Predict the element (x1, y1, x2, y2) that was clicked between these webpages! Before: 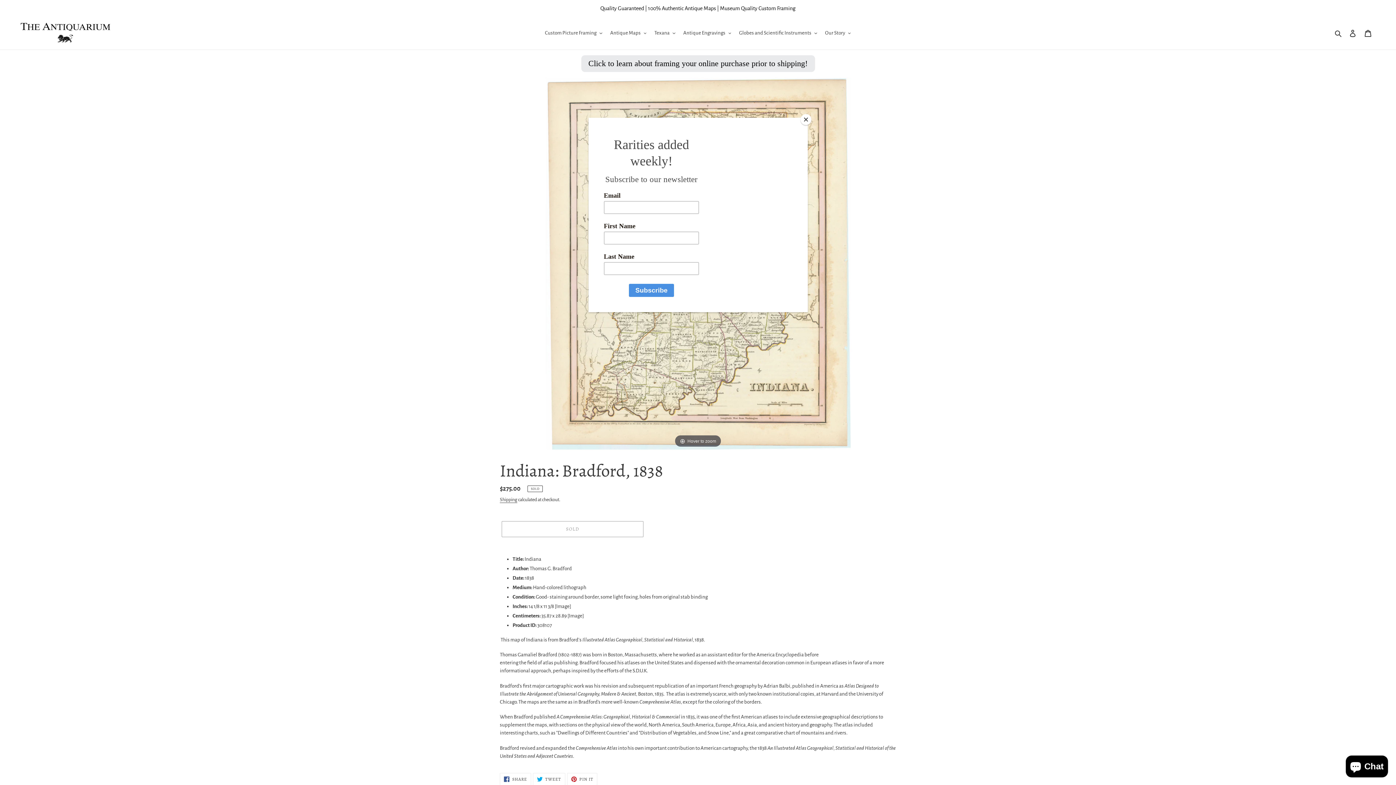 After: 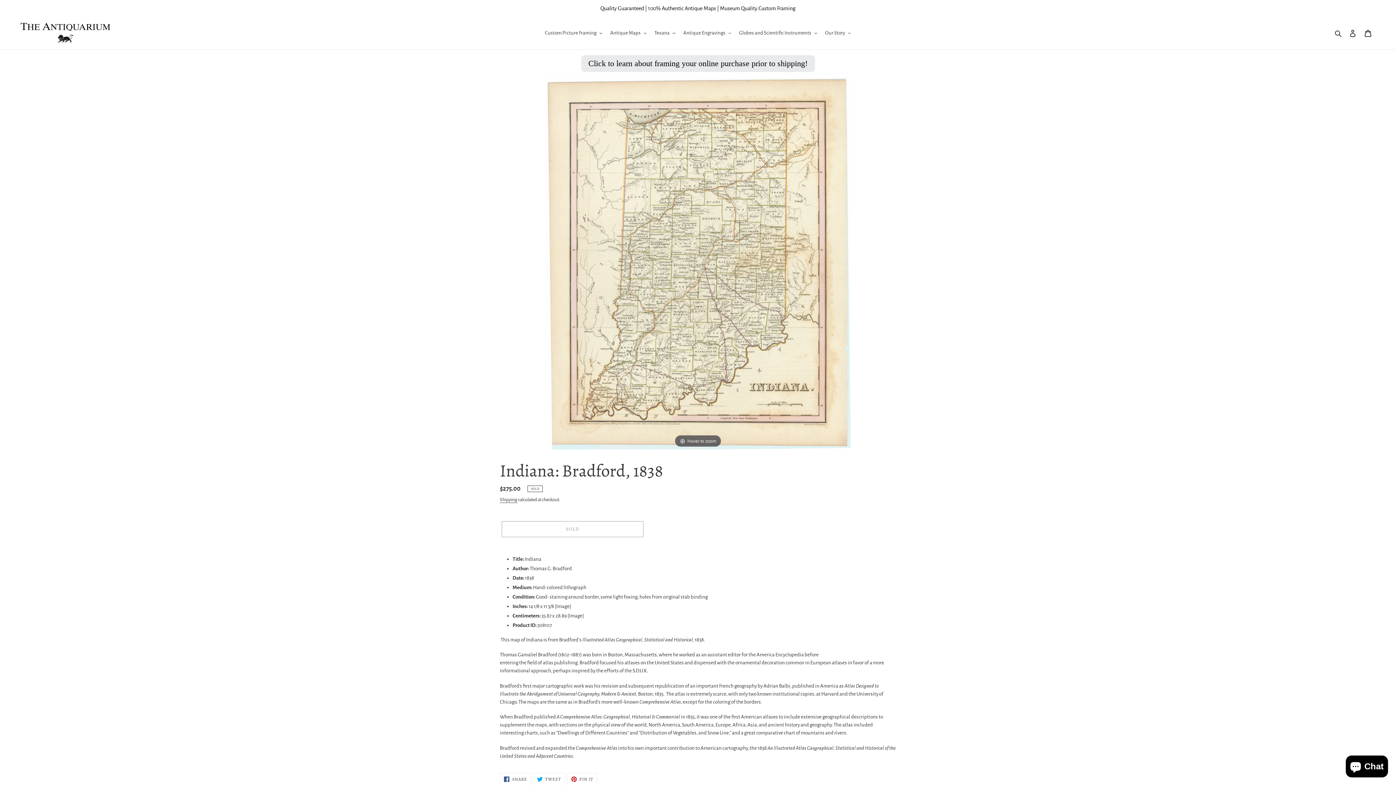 Action: label: Close bbox: (800, 114, 811, 125)